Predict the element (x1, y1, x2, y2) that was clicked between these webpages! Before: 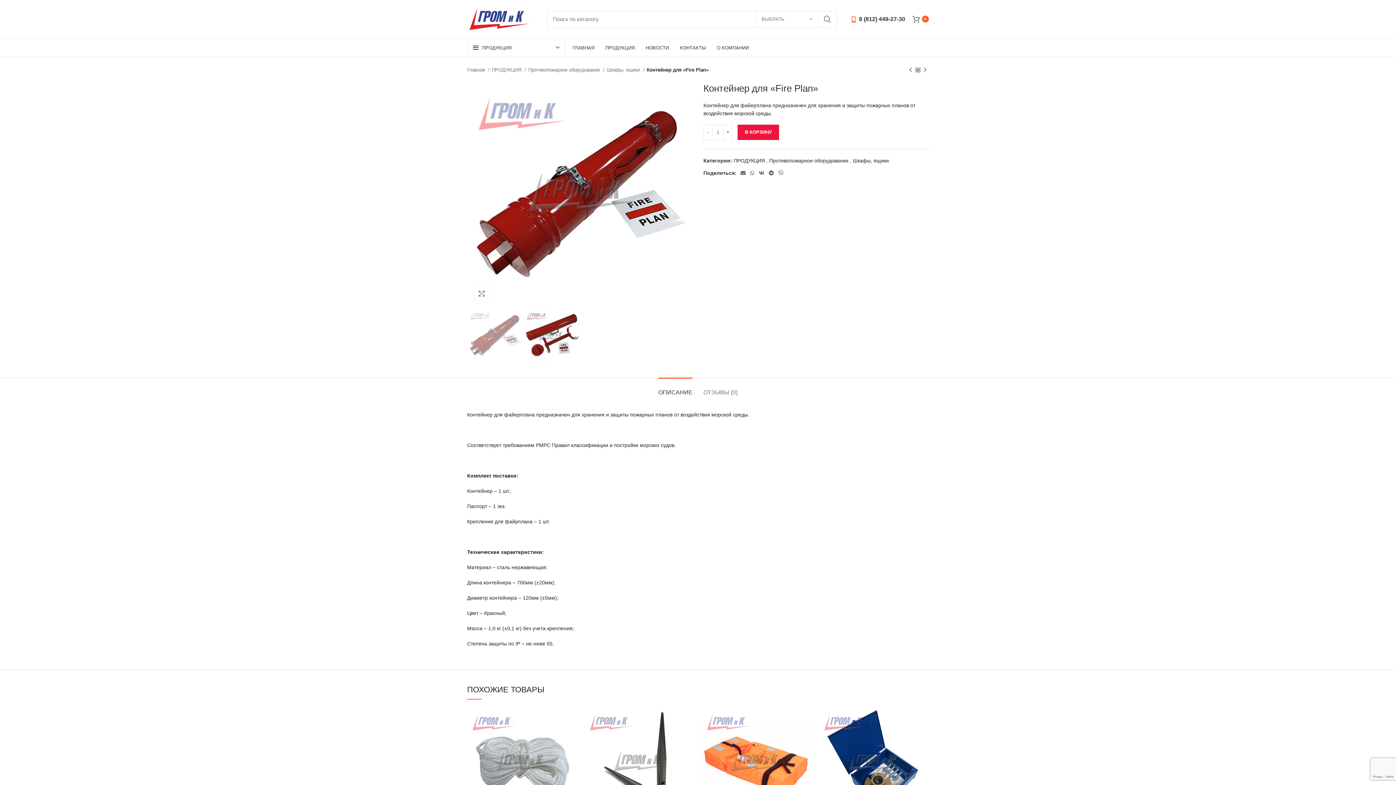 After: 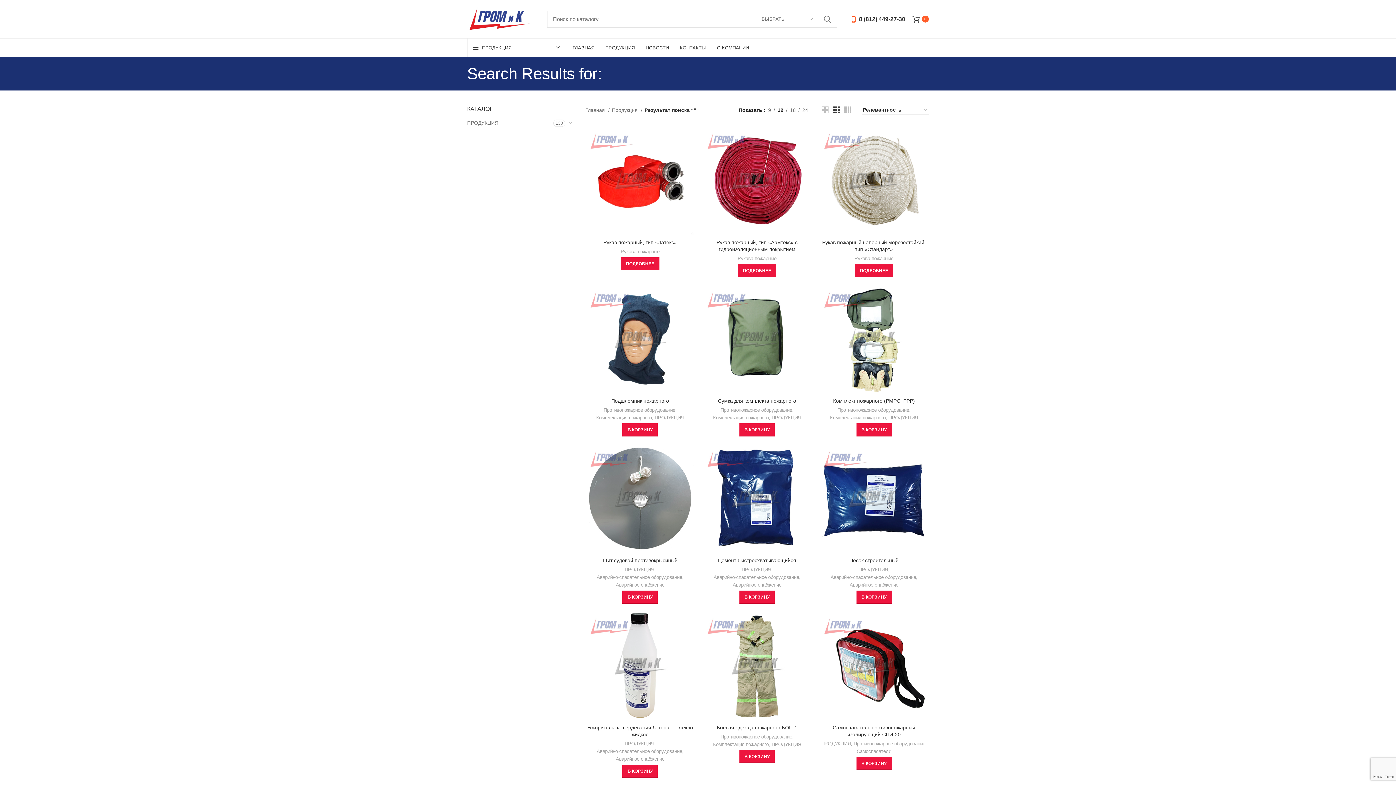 Action: bbox: (818, 10, 836, 27) label: SEARCH